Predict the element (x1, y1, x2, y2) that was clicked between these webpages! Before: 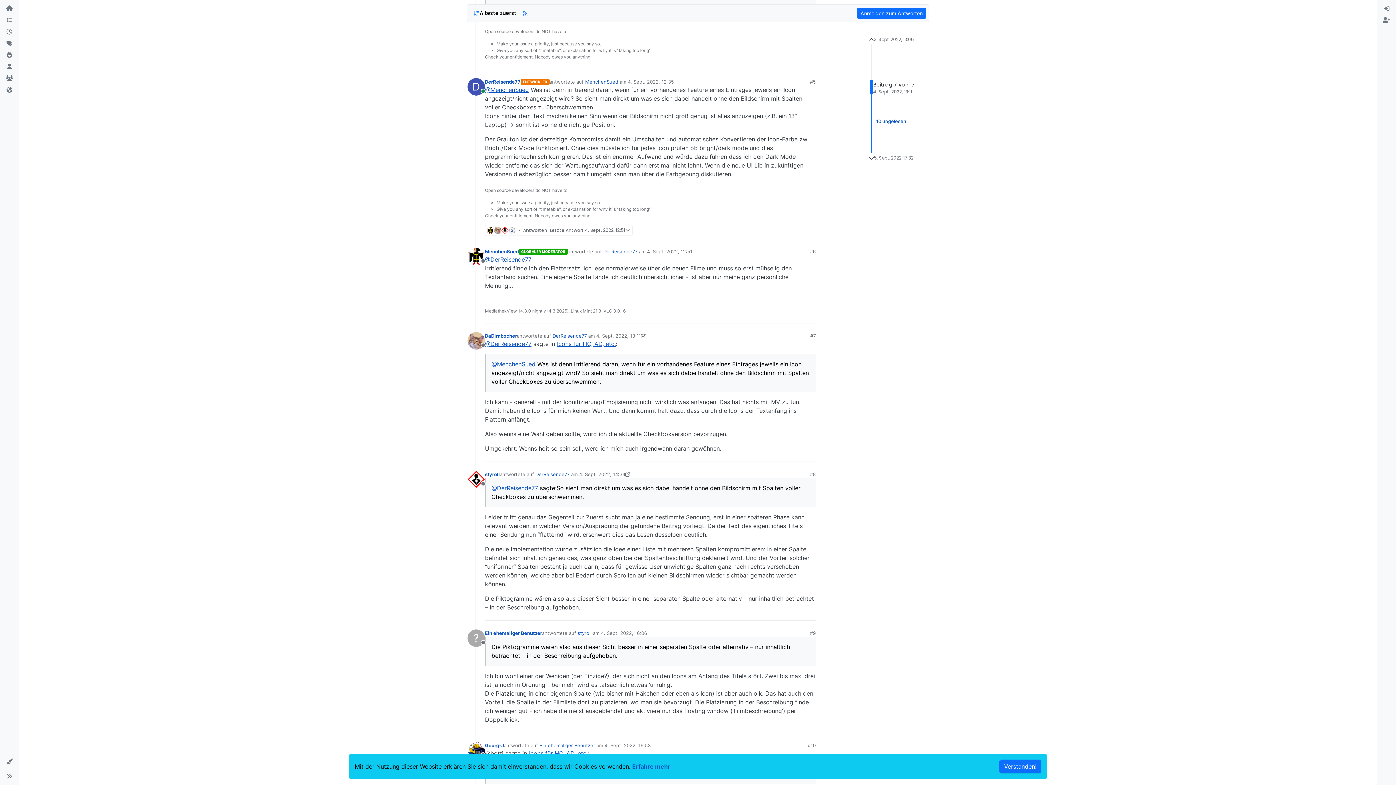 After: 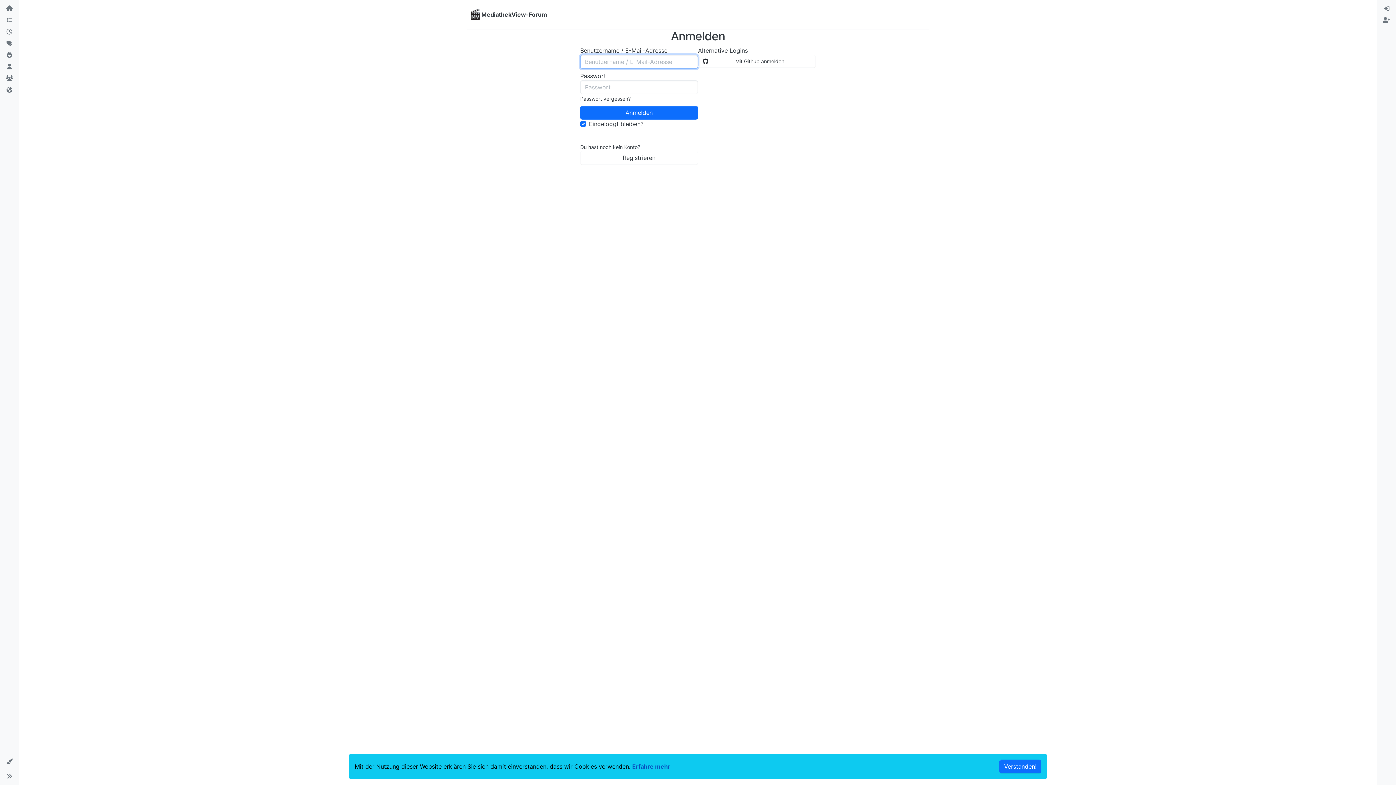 Action: label: Anmelden zum Antworten bbox: (857, 7, 926, 18)